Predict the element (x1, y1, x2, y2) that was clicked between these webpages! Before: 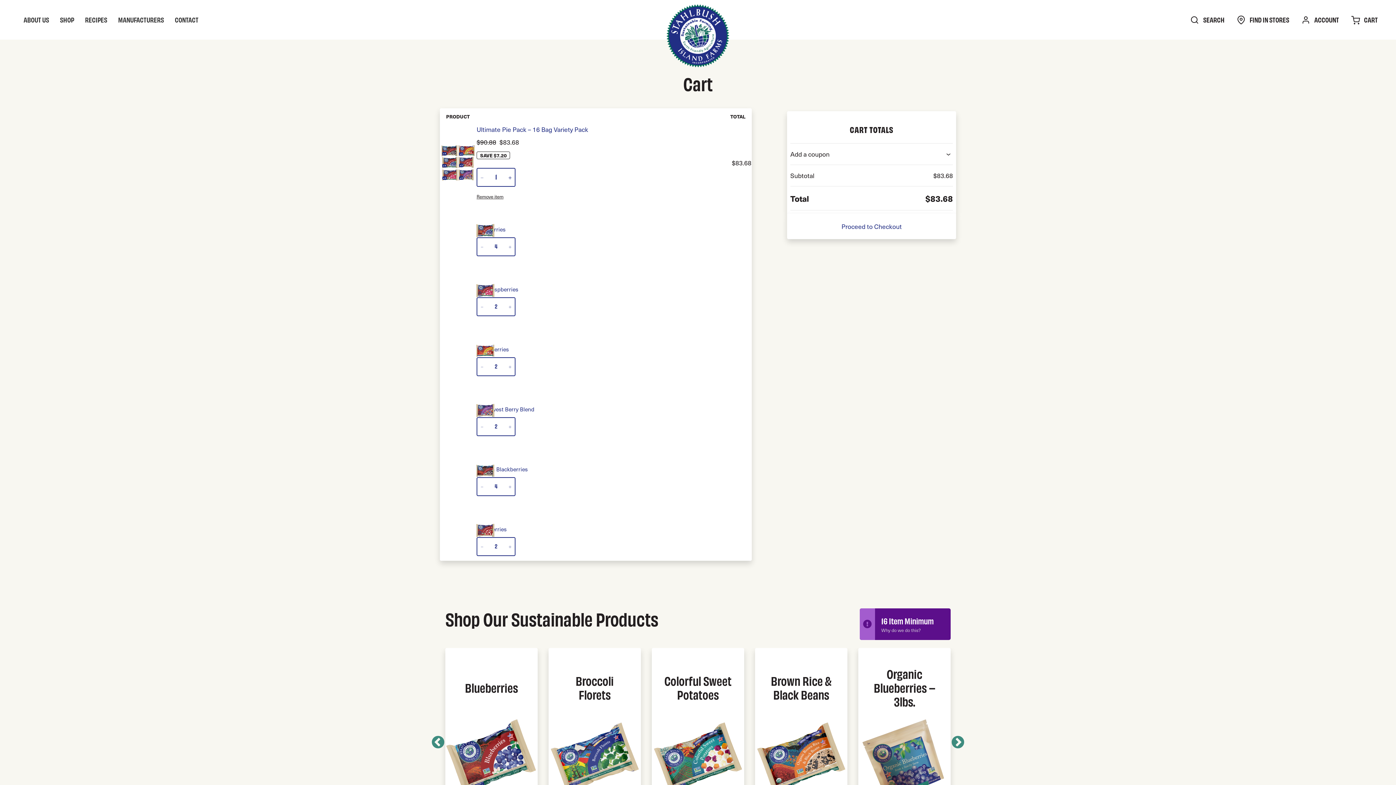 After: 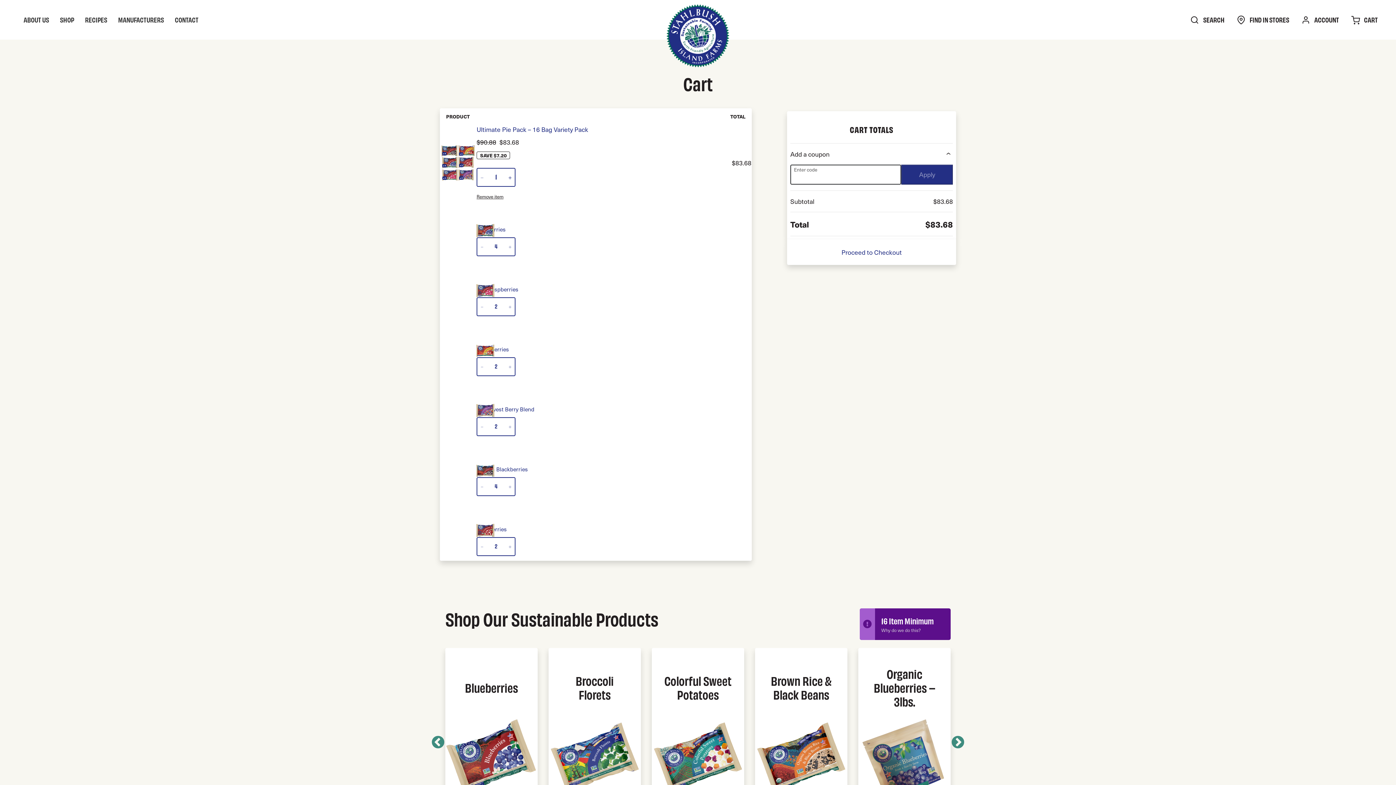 Action: bbox: (790, 149, 953, 158) label: Add a coupon